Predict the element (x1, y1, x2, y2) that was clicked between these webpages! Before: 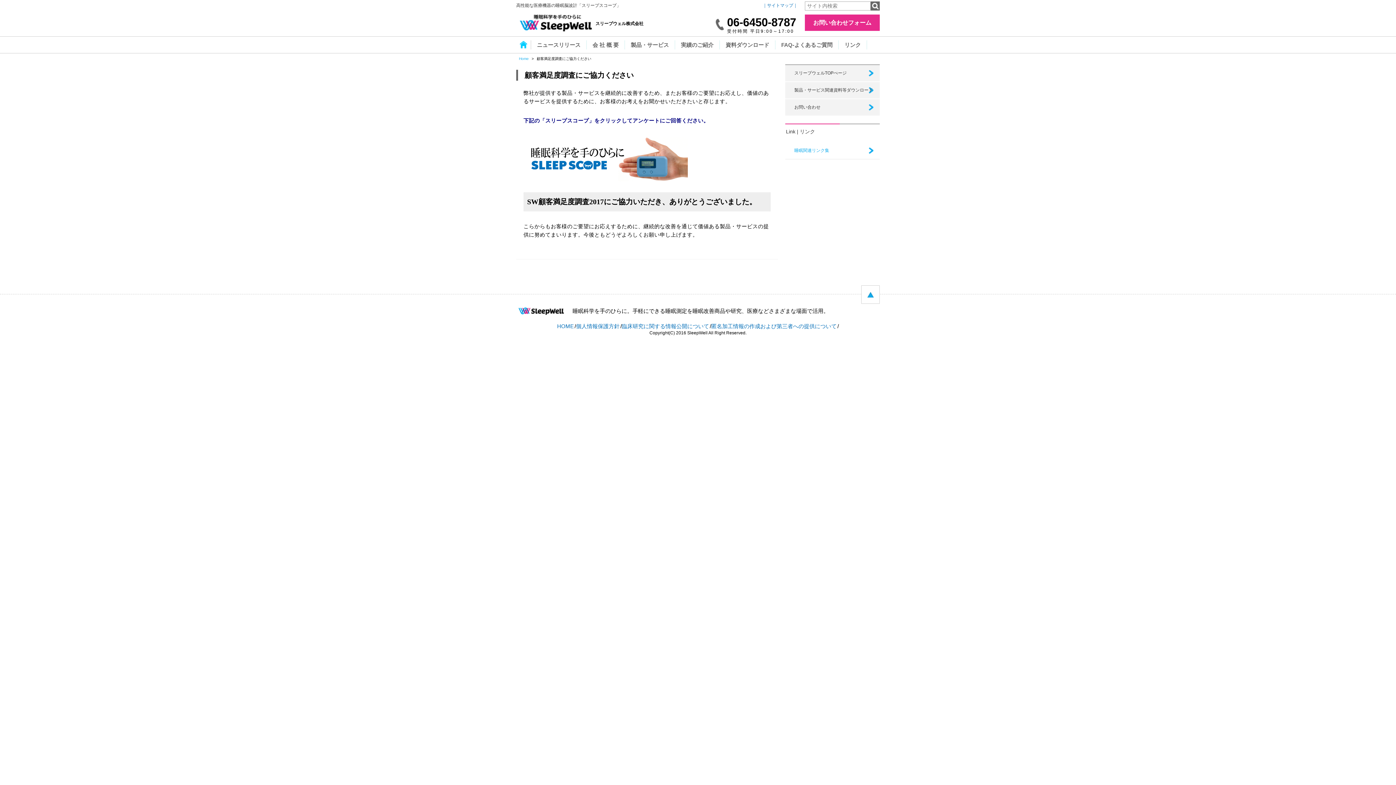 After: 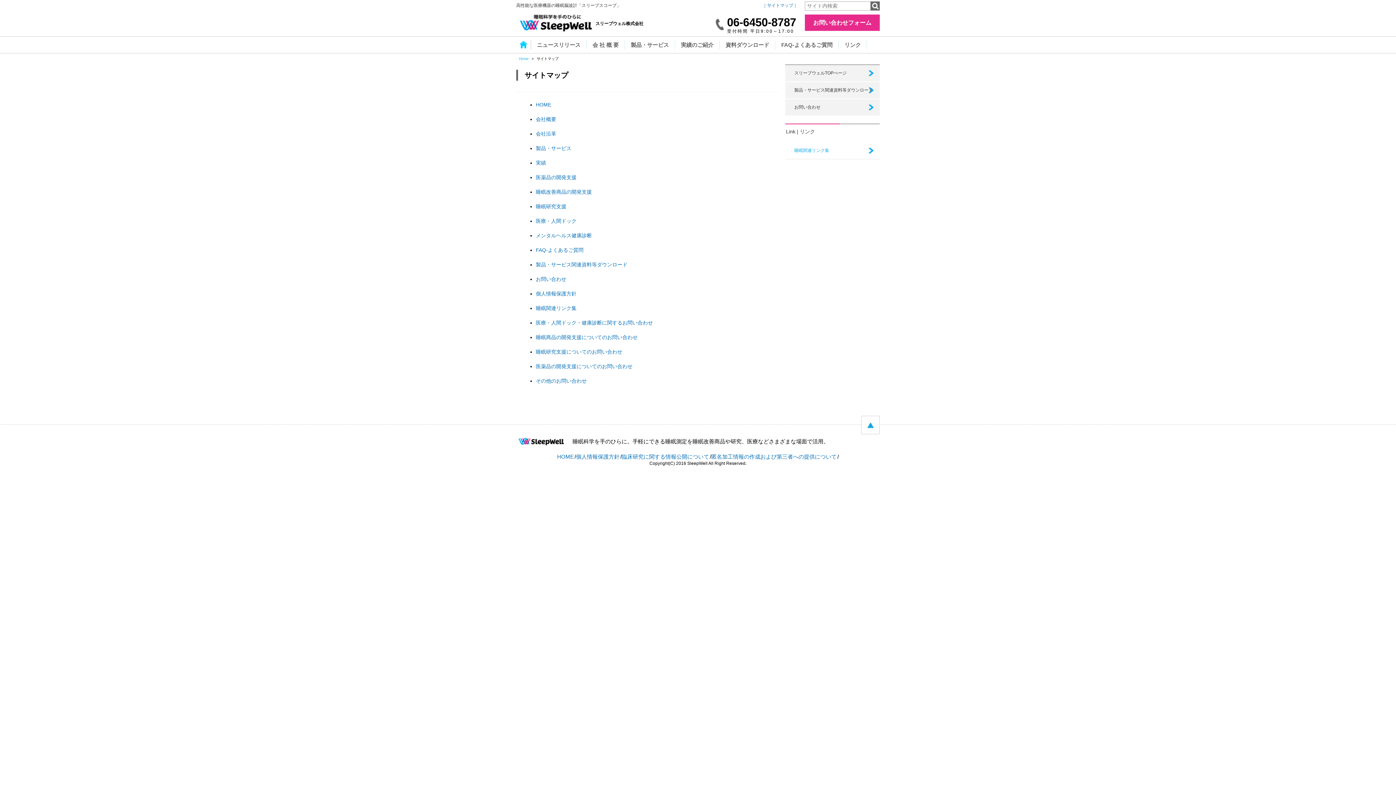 Action: bbox: (762, 1, 797, 9) label: ｜サイトマップ｜